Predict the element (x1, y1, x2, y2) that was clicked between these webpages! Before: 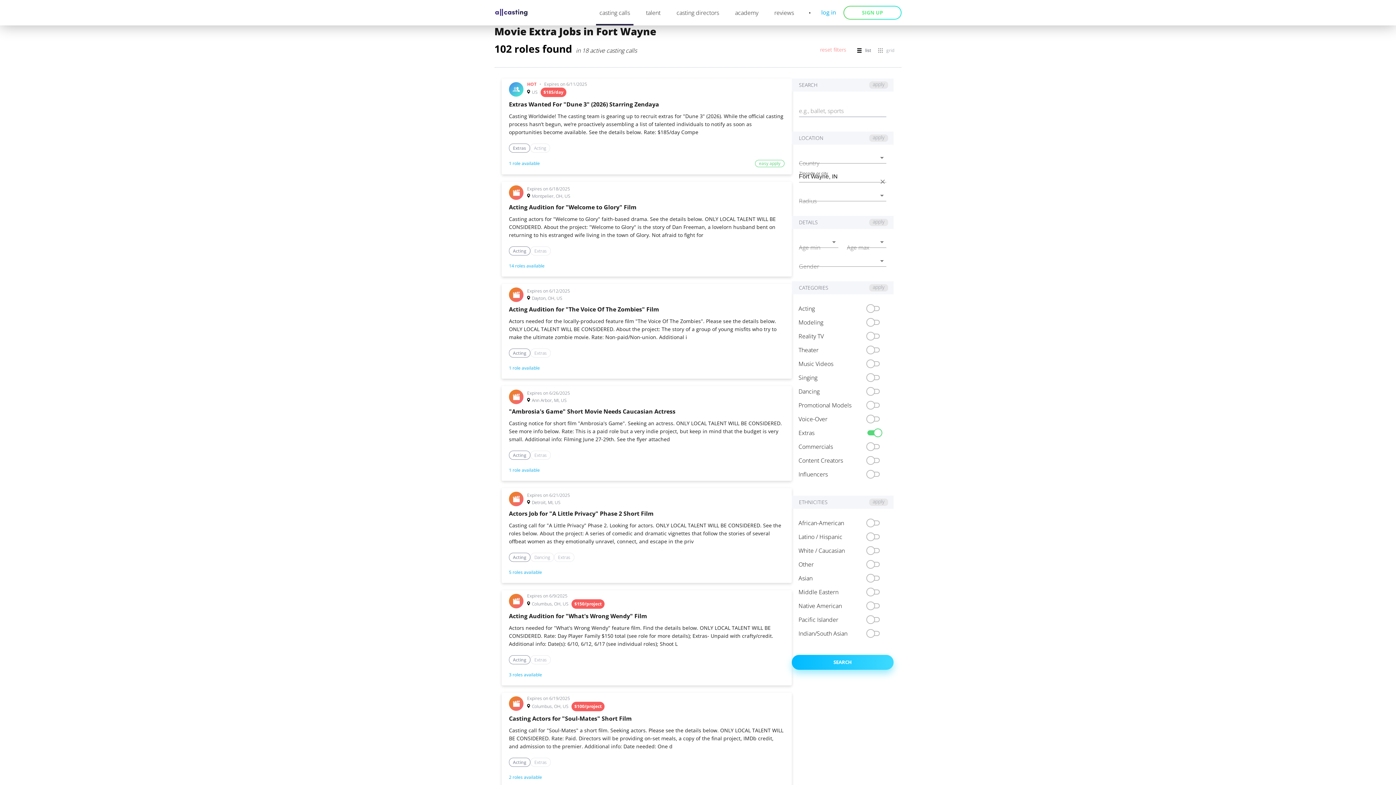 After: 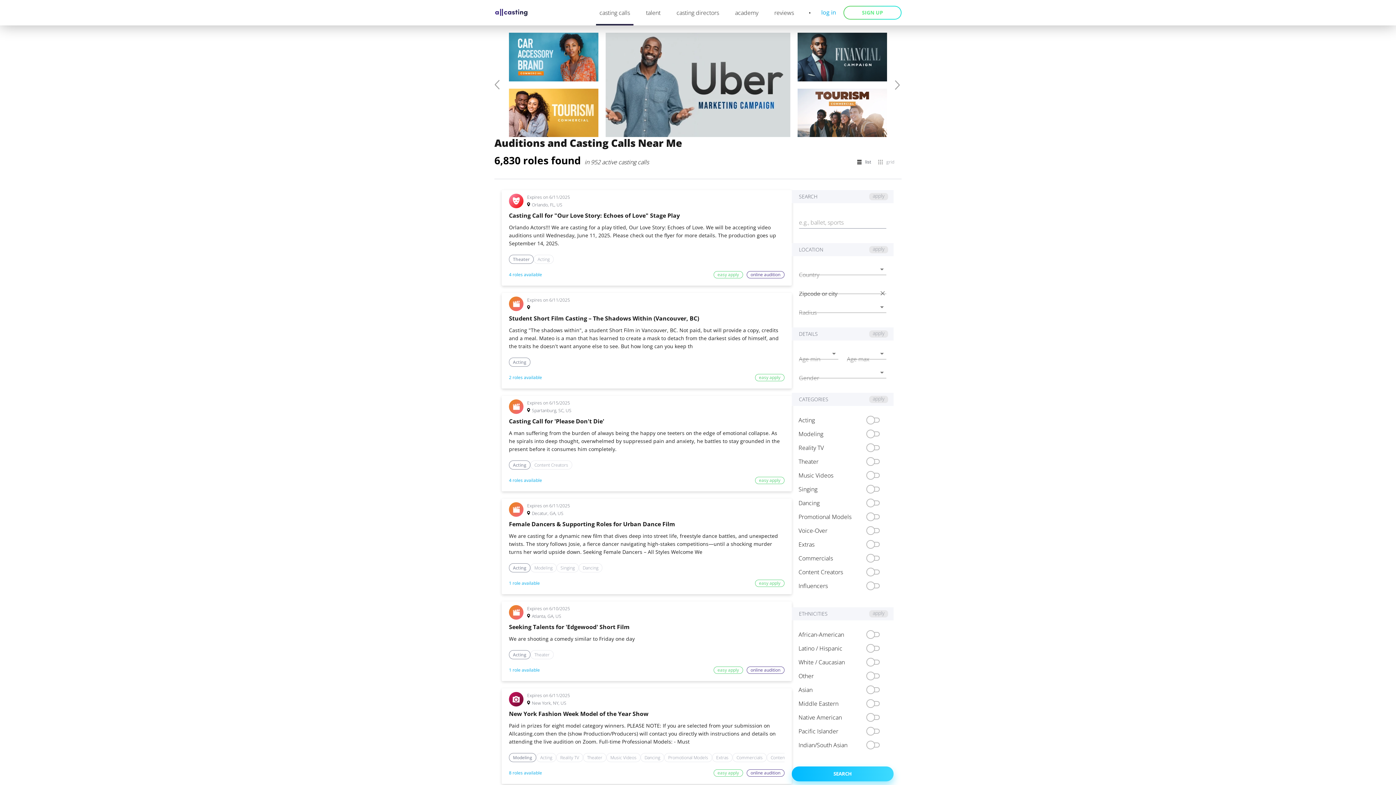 Action: label: casting calls bbox: (595, 0, 634, 25)